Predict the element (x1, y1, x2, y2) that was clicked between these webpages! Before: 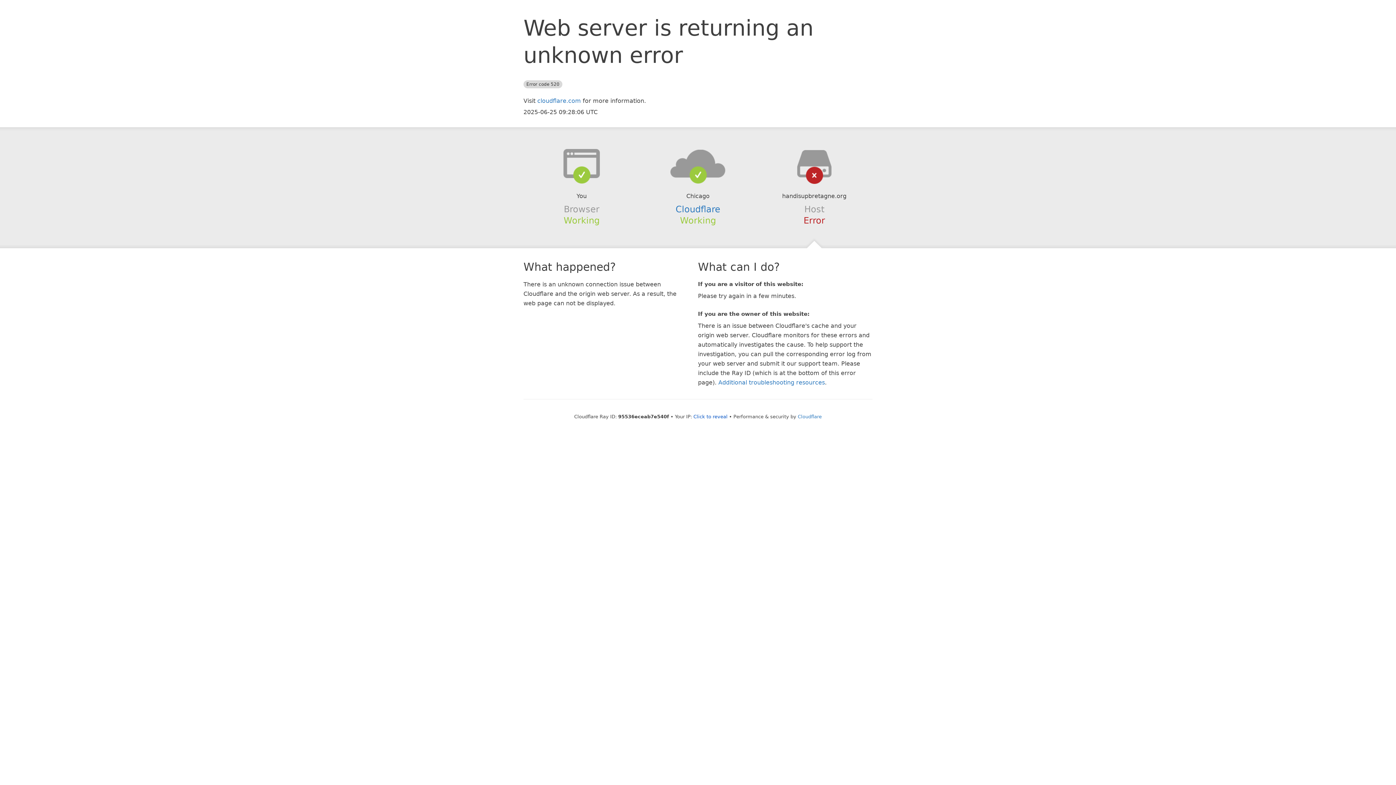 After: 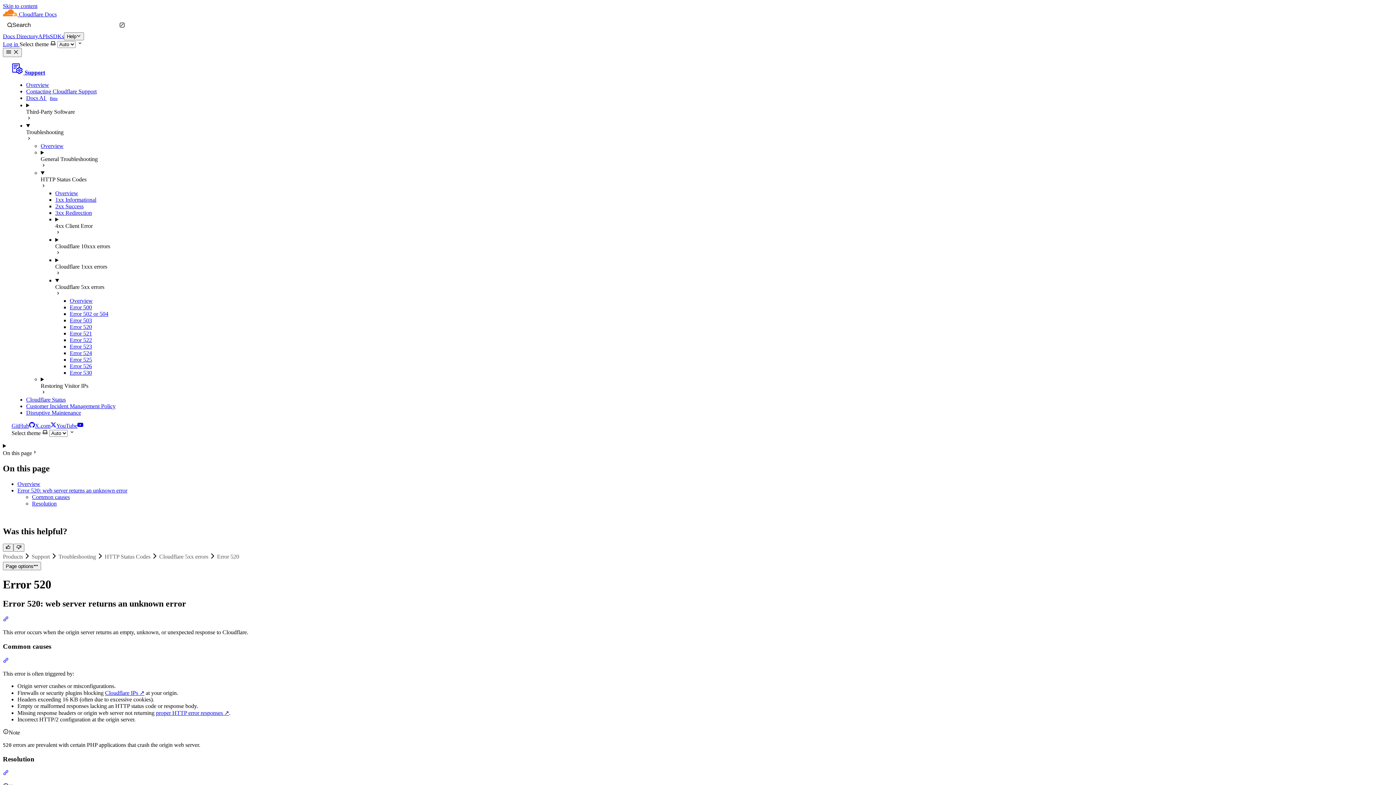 Action: label: Additional troubleshooting resources bbox: (718, 379, 825, 386)